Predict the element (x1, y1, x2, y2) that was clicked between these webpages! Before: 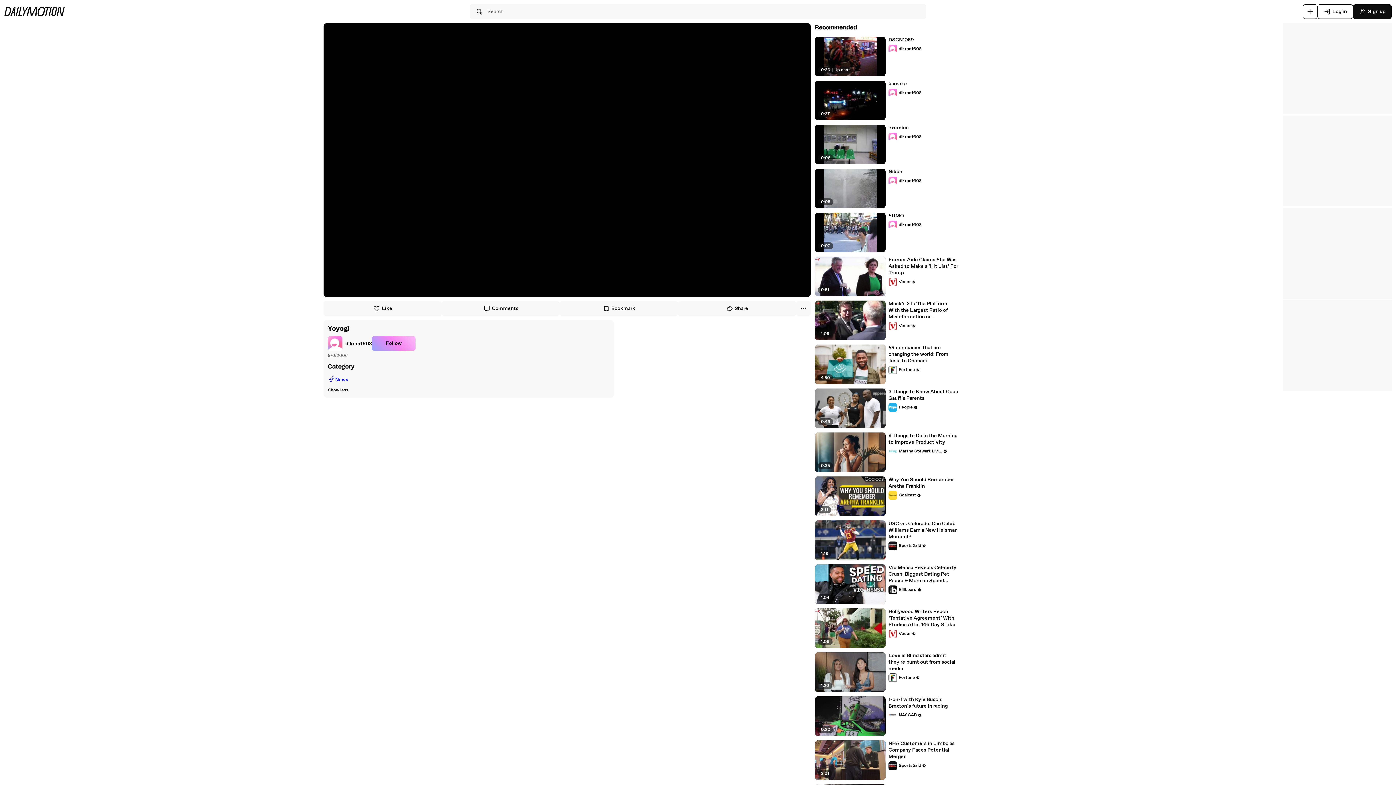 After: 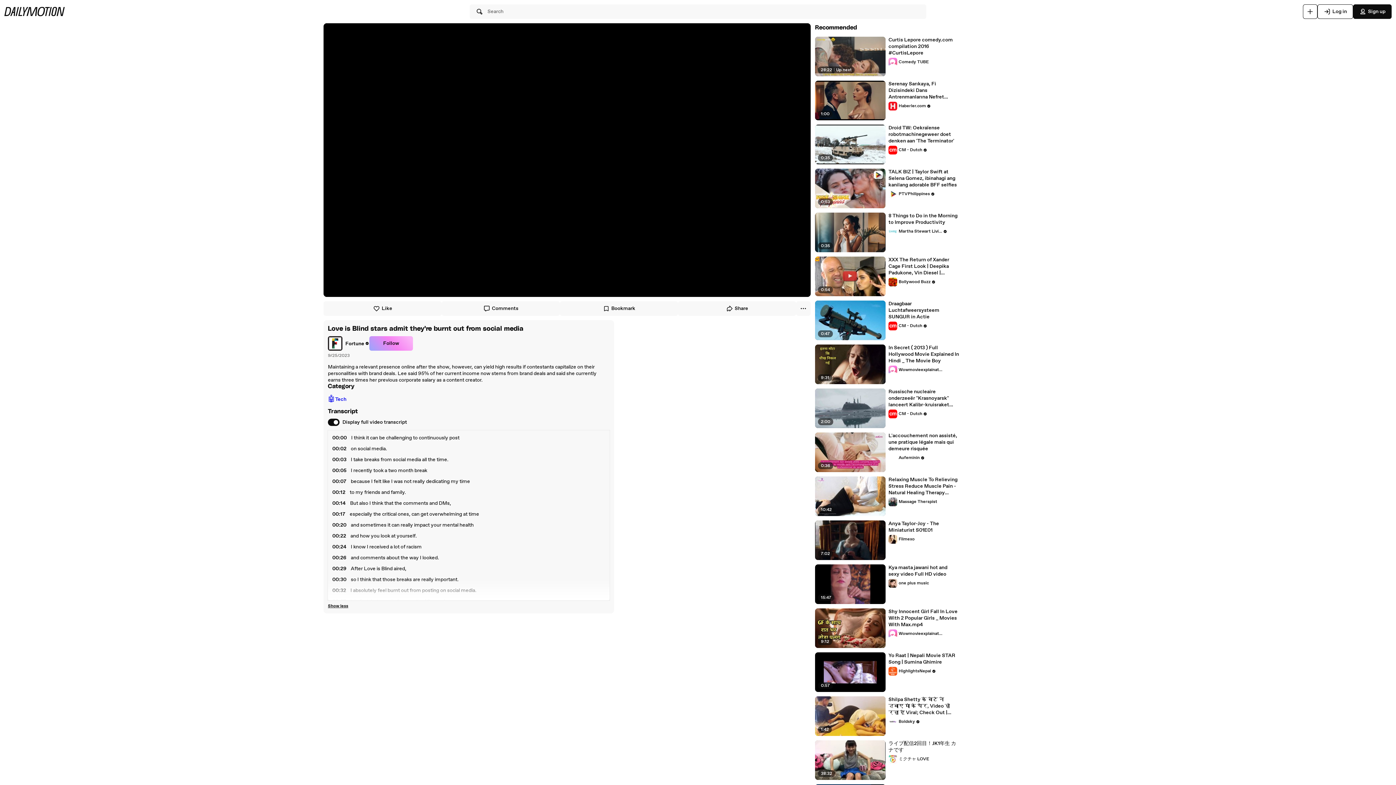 Action: label: Love is Blind stars admit they're burnt out from social media bbox: (888, 652, 959, 672)